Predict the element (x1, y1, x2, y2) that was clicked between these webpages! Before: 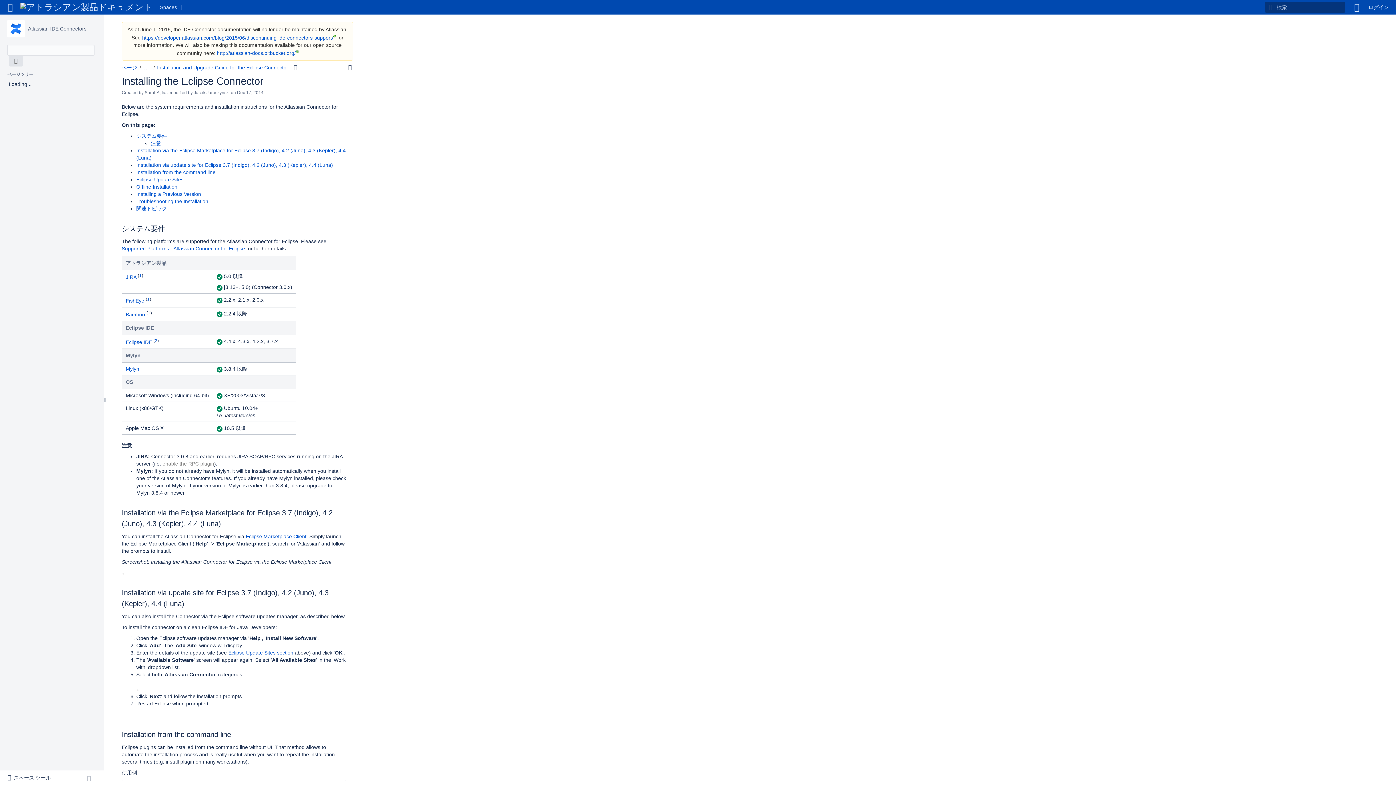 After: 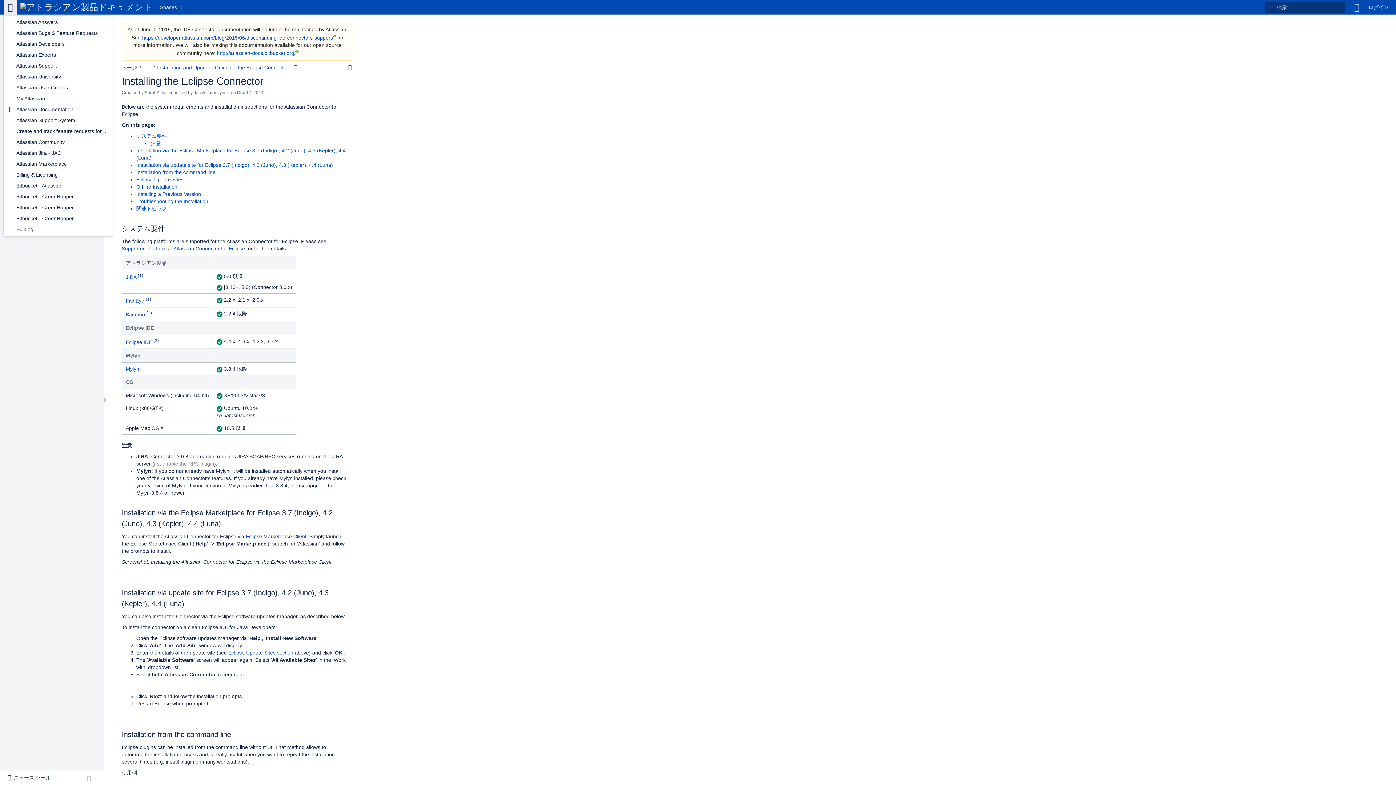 Action: label: 連携しているアプリケーション bbox: (3, 0, 16, 14)